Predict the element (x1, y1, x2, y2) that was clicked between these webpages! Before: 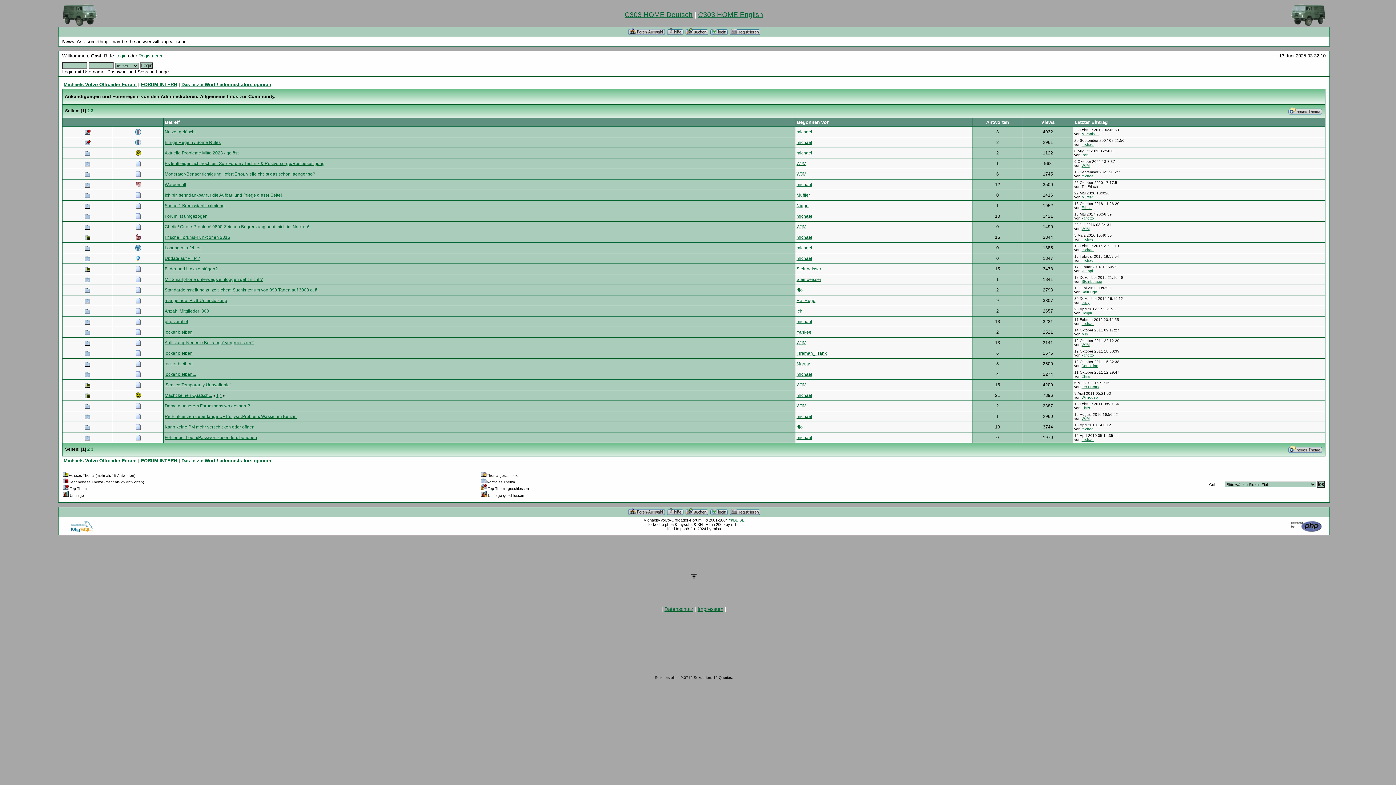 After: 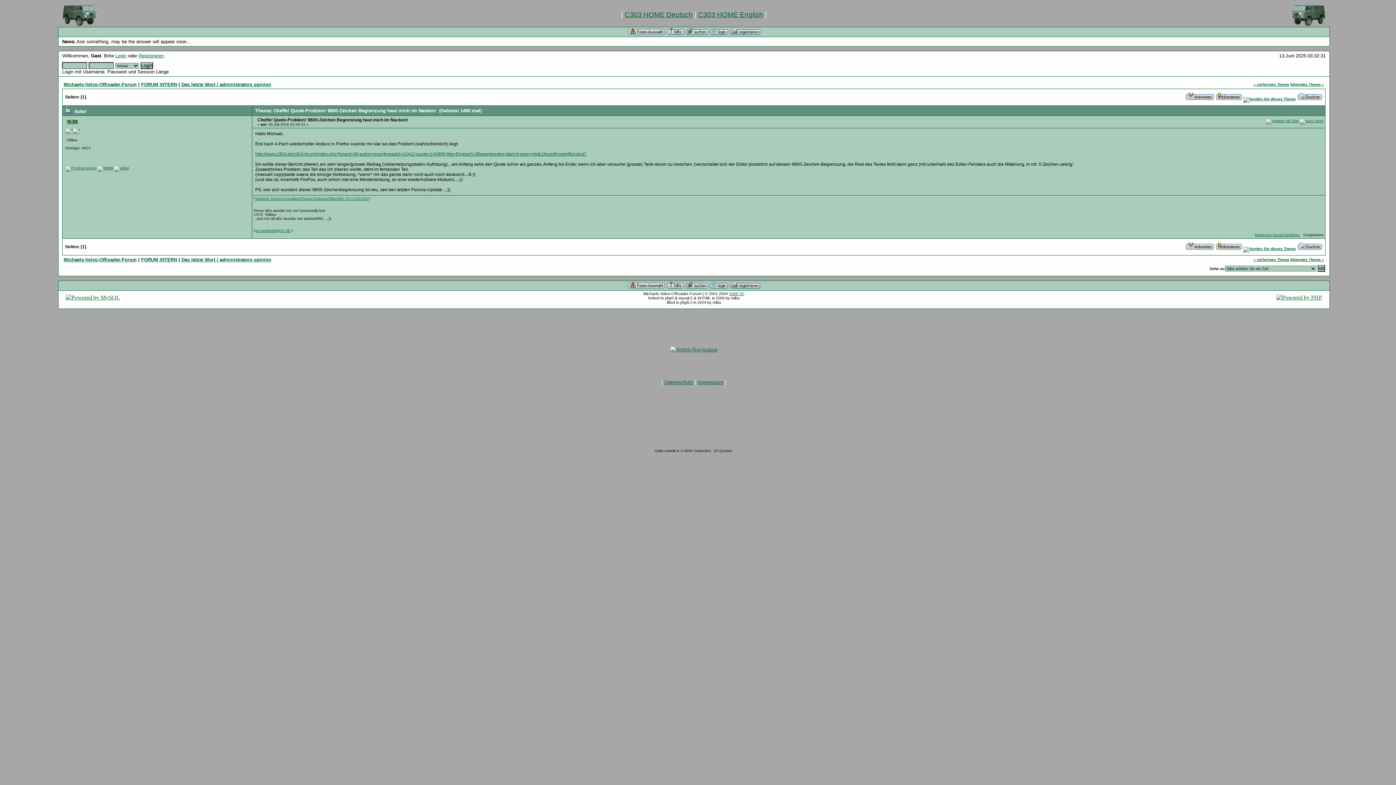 Action: bbox: (135, 222, 140, 228)